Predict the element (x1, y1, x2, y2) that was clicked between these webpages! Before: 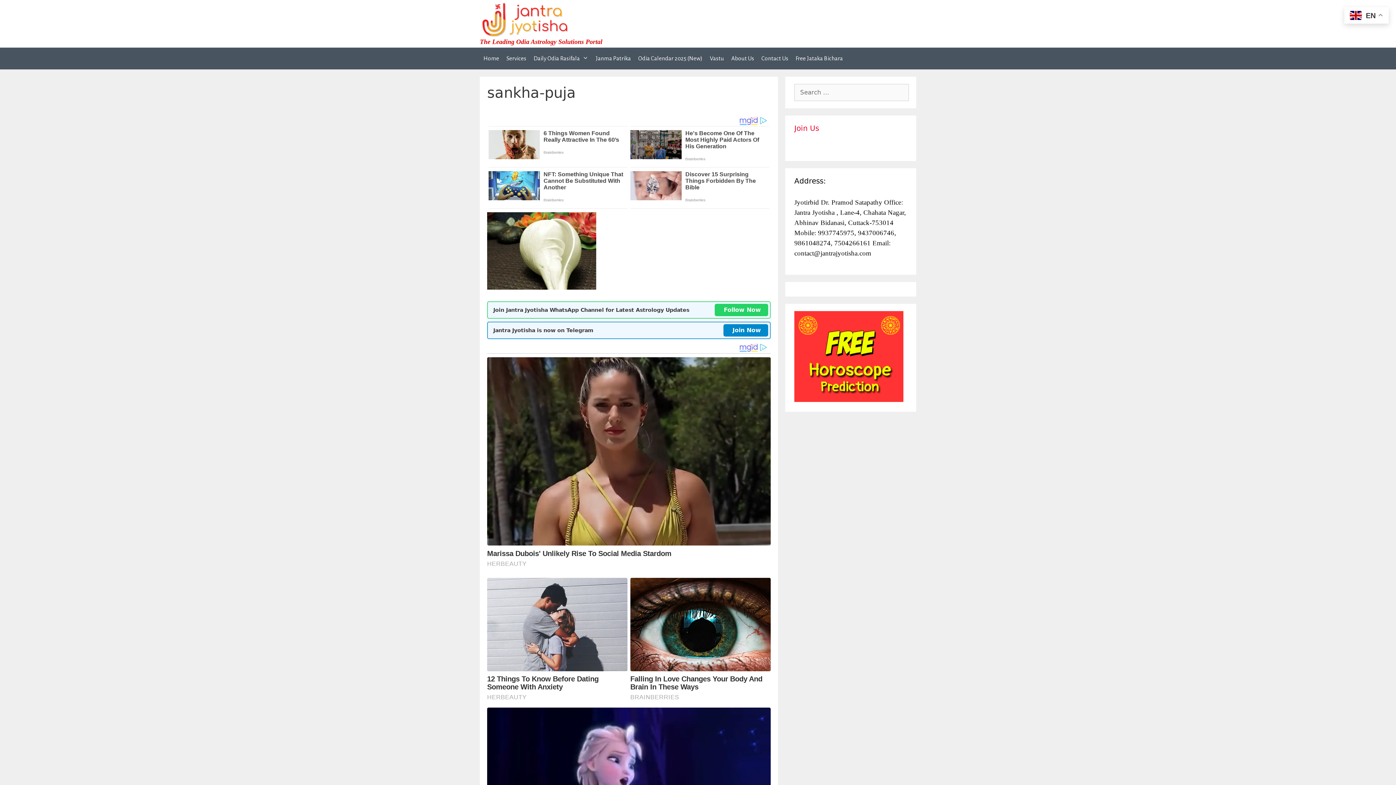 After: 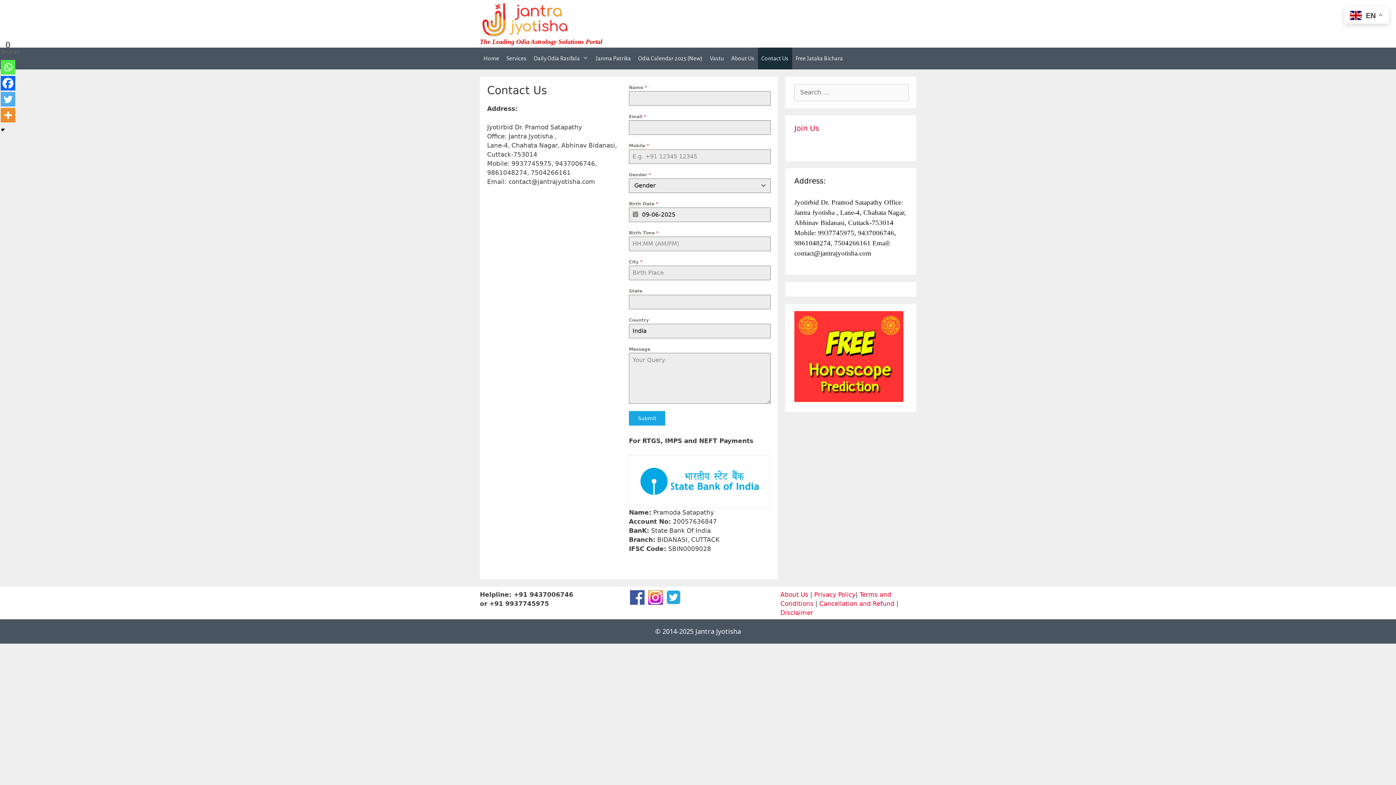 Action: label: Contact Us bbox: (758, 47, 792, 69)